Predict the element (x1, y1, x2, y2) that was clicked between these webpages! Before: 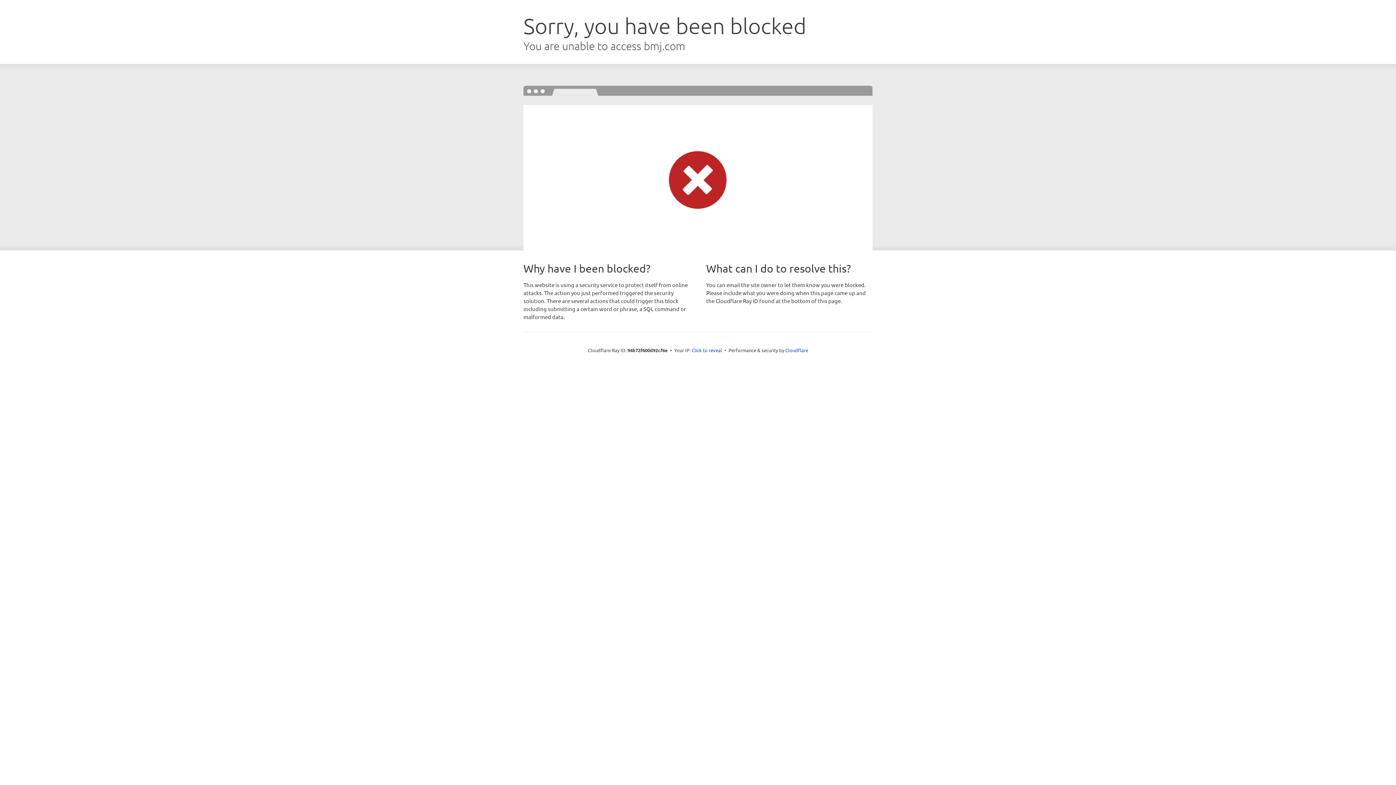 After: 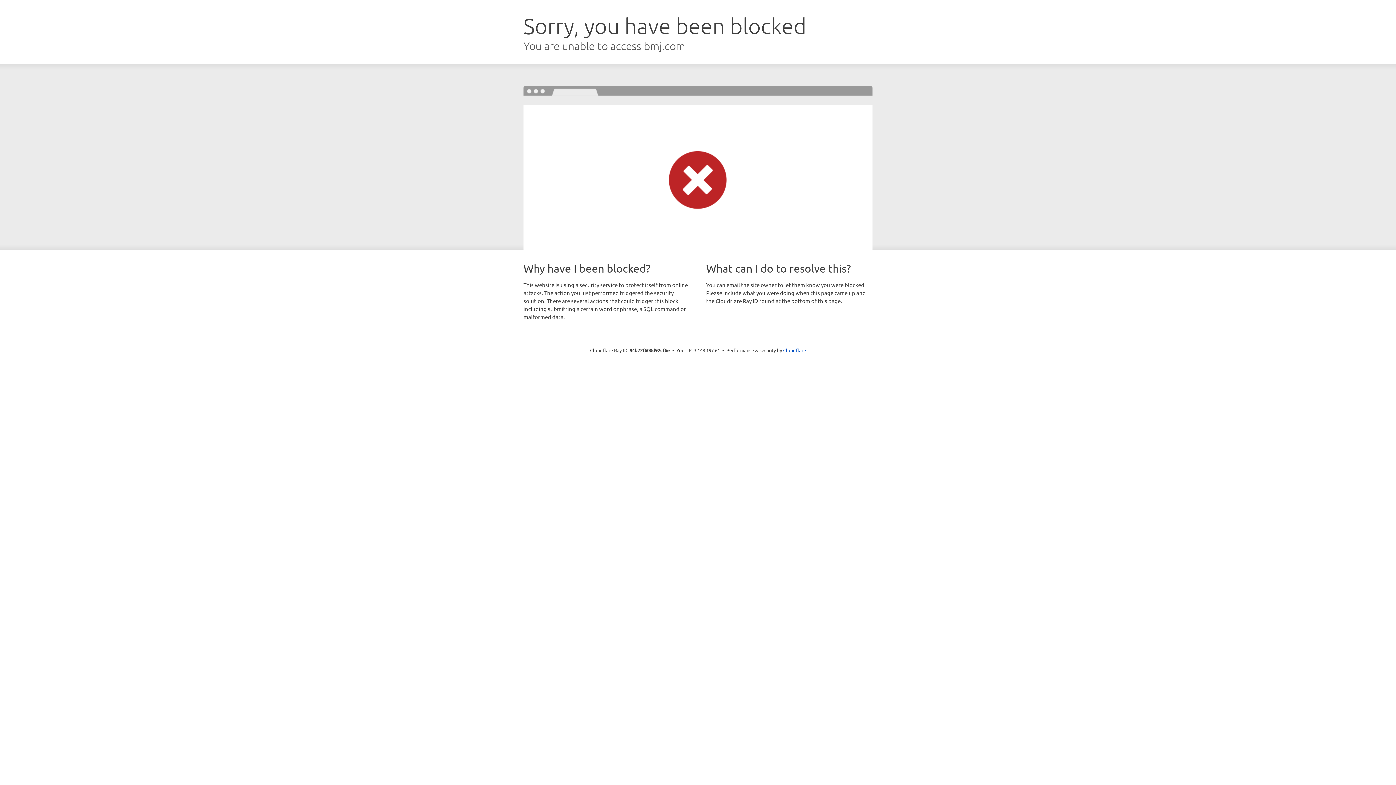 Action: bbox: (691, 346, 722, 353) label: Click to reveal